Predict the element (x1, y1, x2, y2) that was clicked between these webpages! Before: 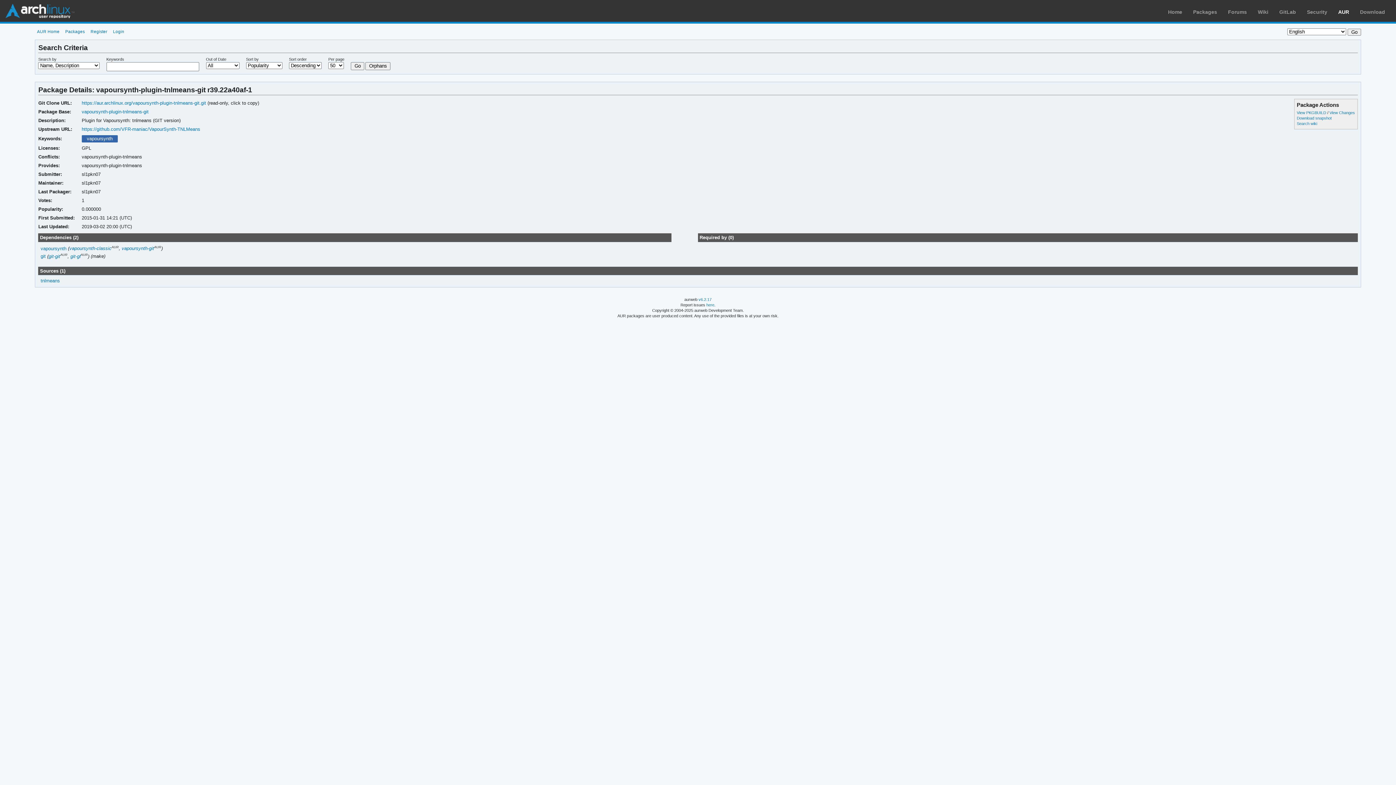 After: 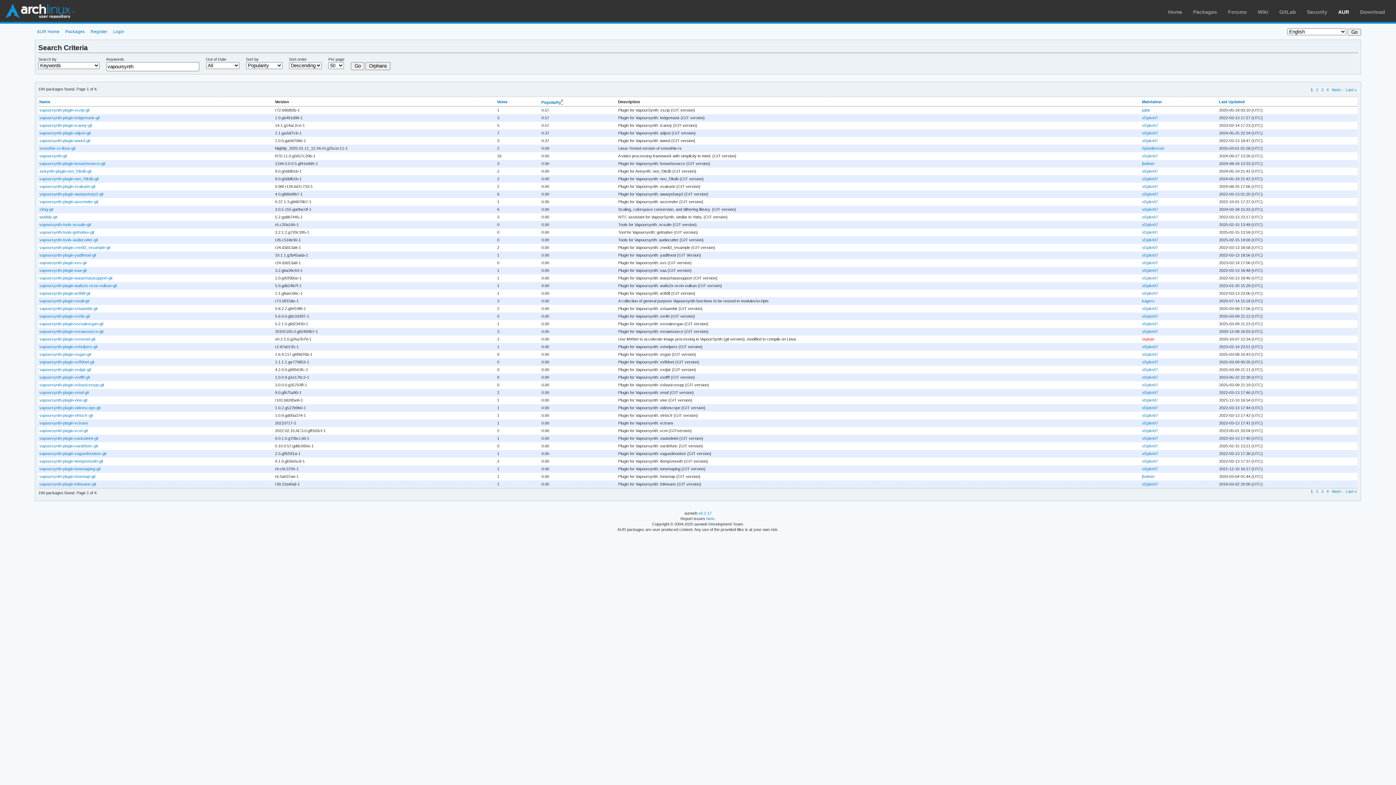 Action: bbox: (81, 135, 117, 142) label: vapoursynth